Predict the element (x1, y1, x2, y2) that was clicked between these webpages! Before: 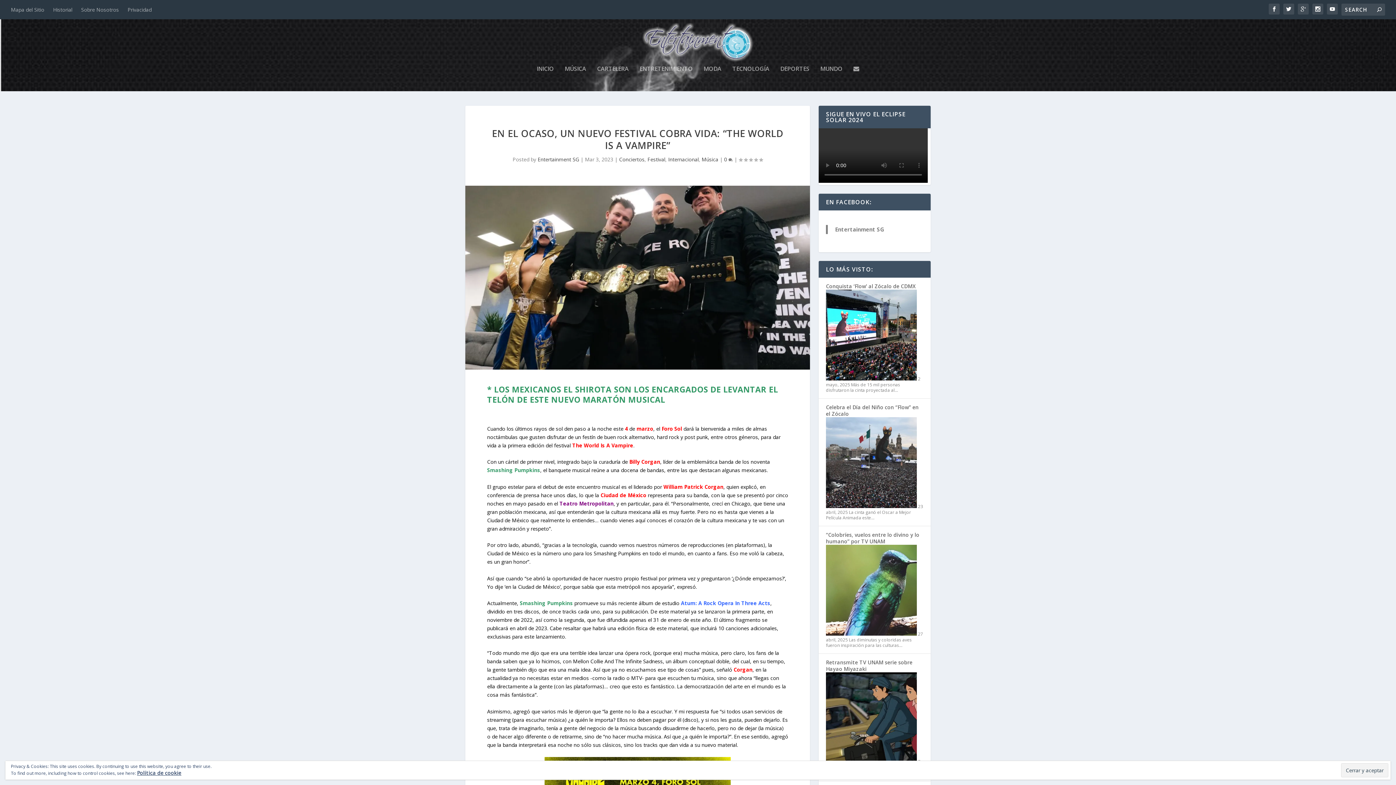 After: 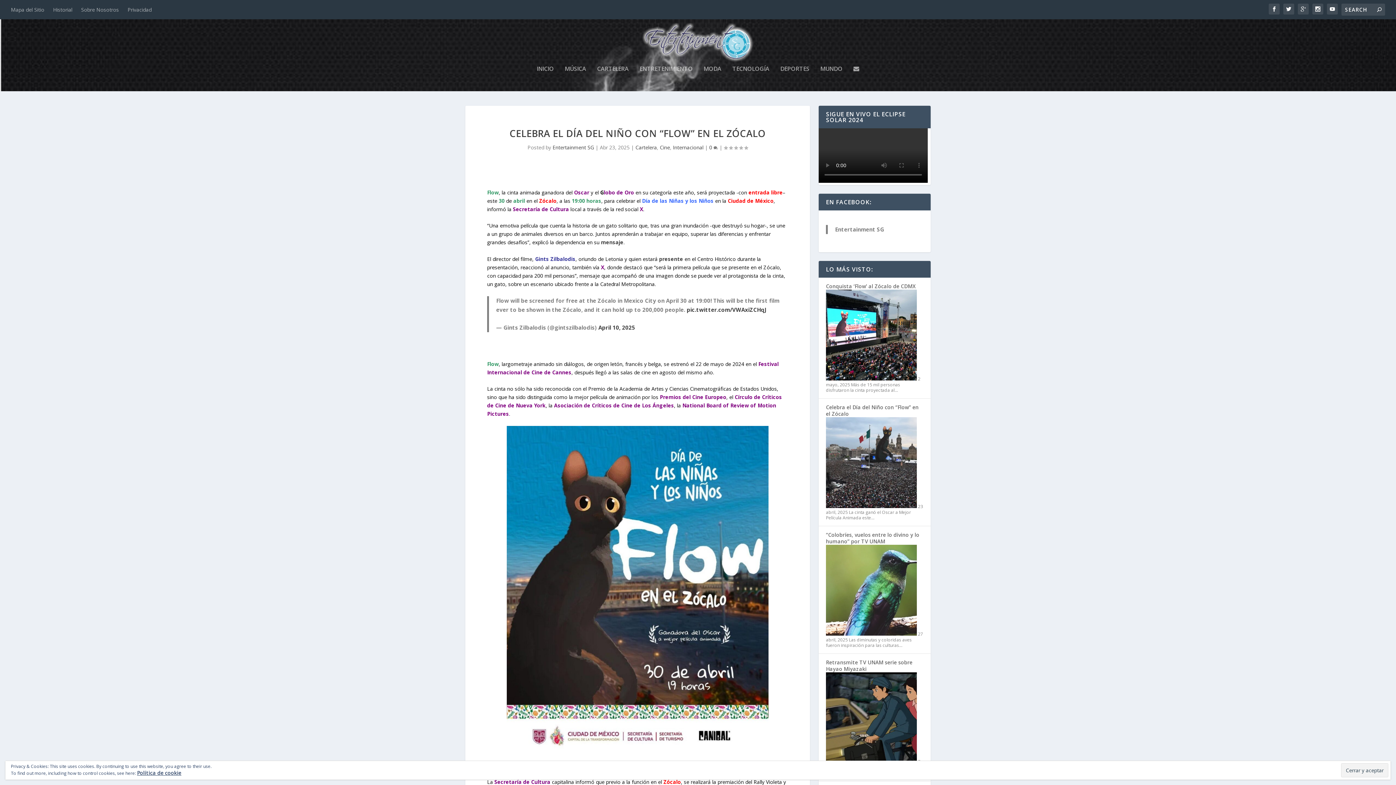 Action: bbox: (826, 403, 918, 417) label: Celebra el Día del Niño con “Flow” en el Zócalo